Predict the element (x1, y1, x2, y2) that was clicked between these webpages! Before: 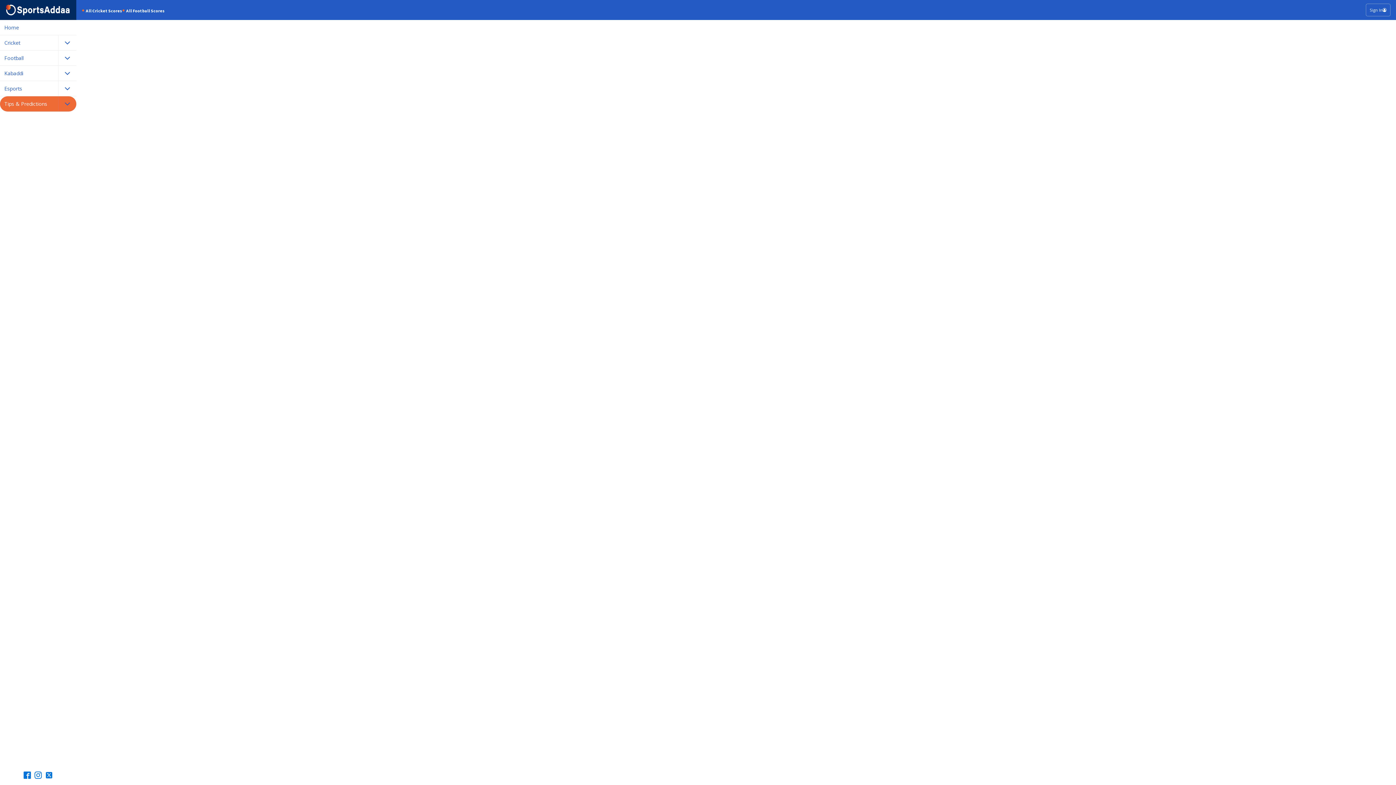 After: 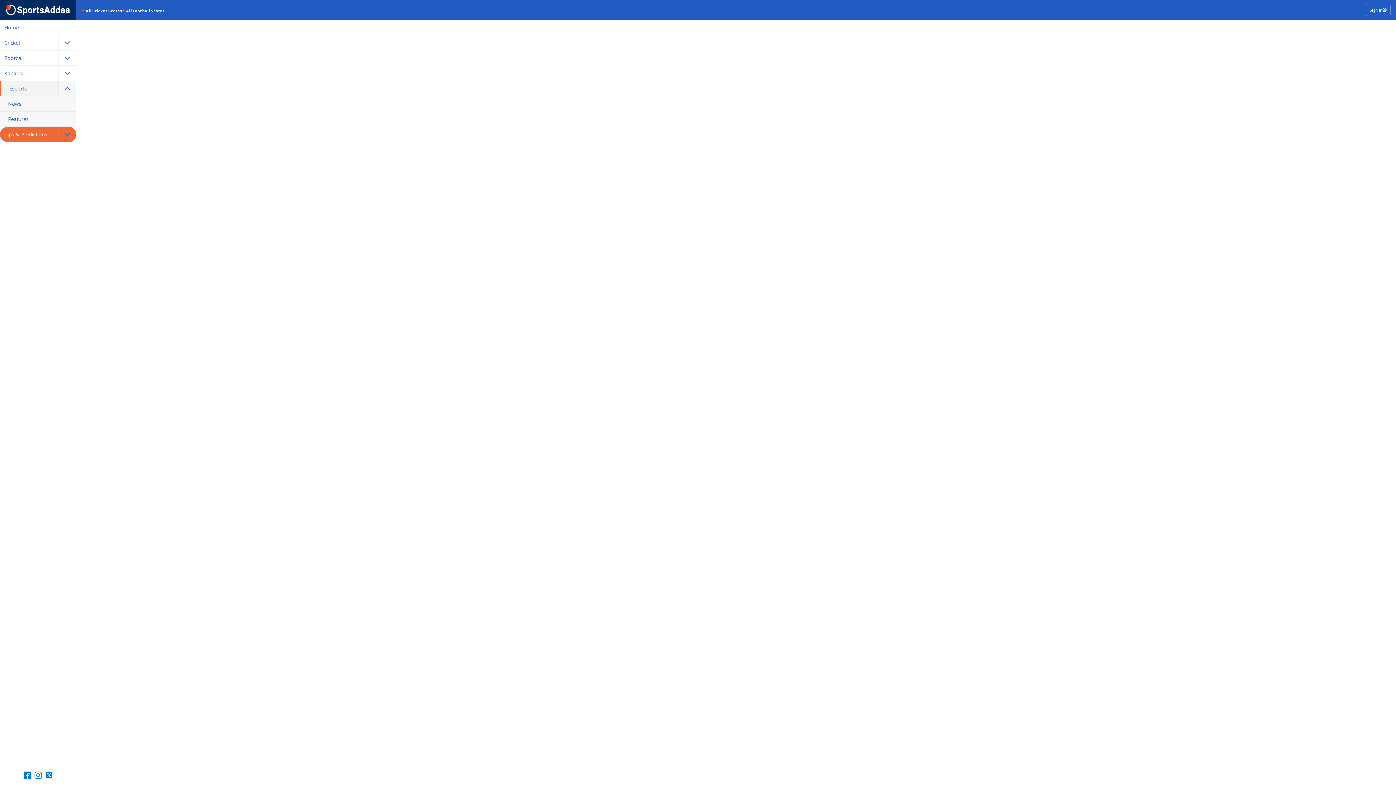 Action: bbox: (0, 81, 76, 96) label: Esports